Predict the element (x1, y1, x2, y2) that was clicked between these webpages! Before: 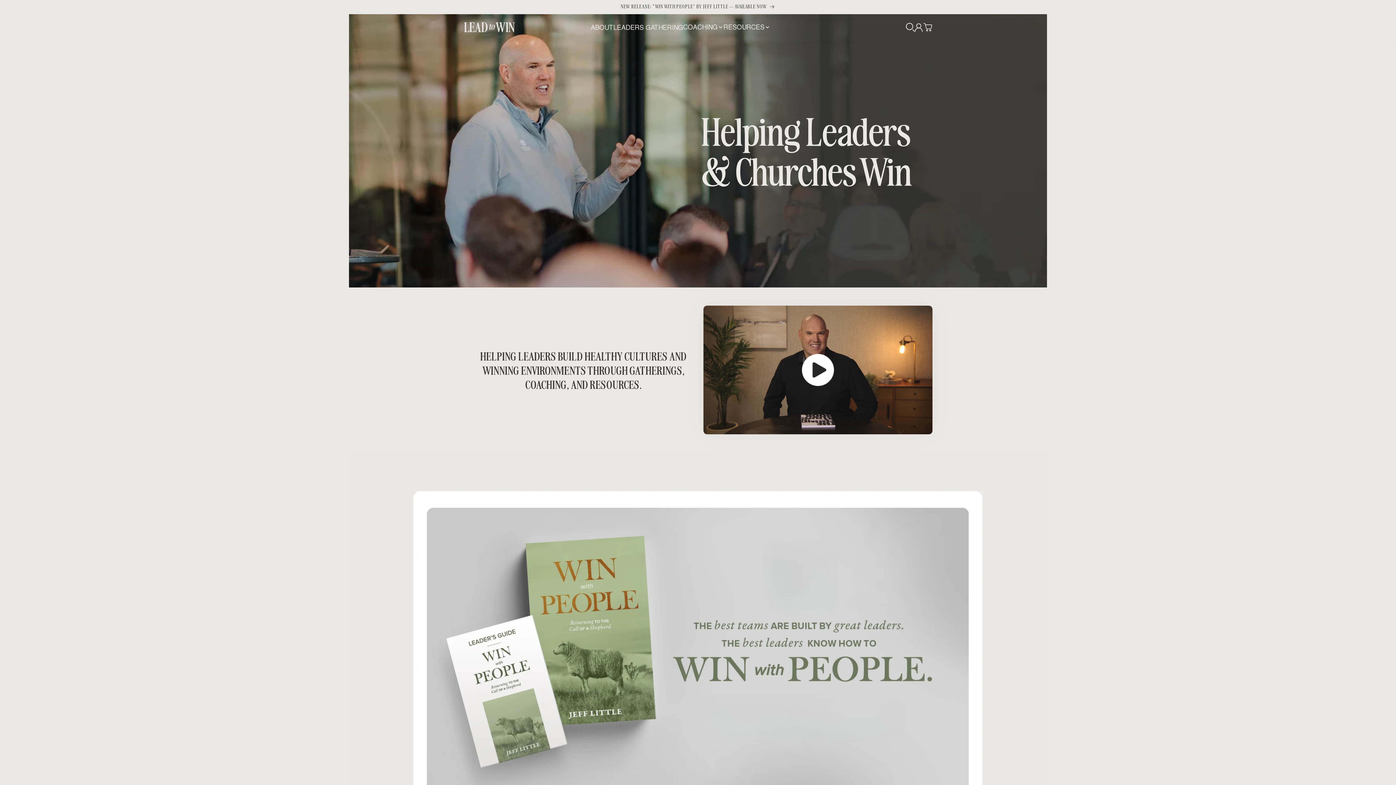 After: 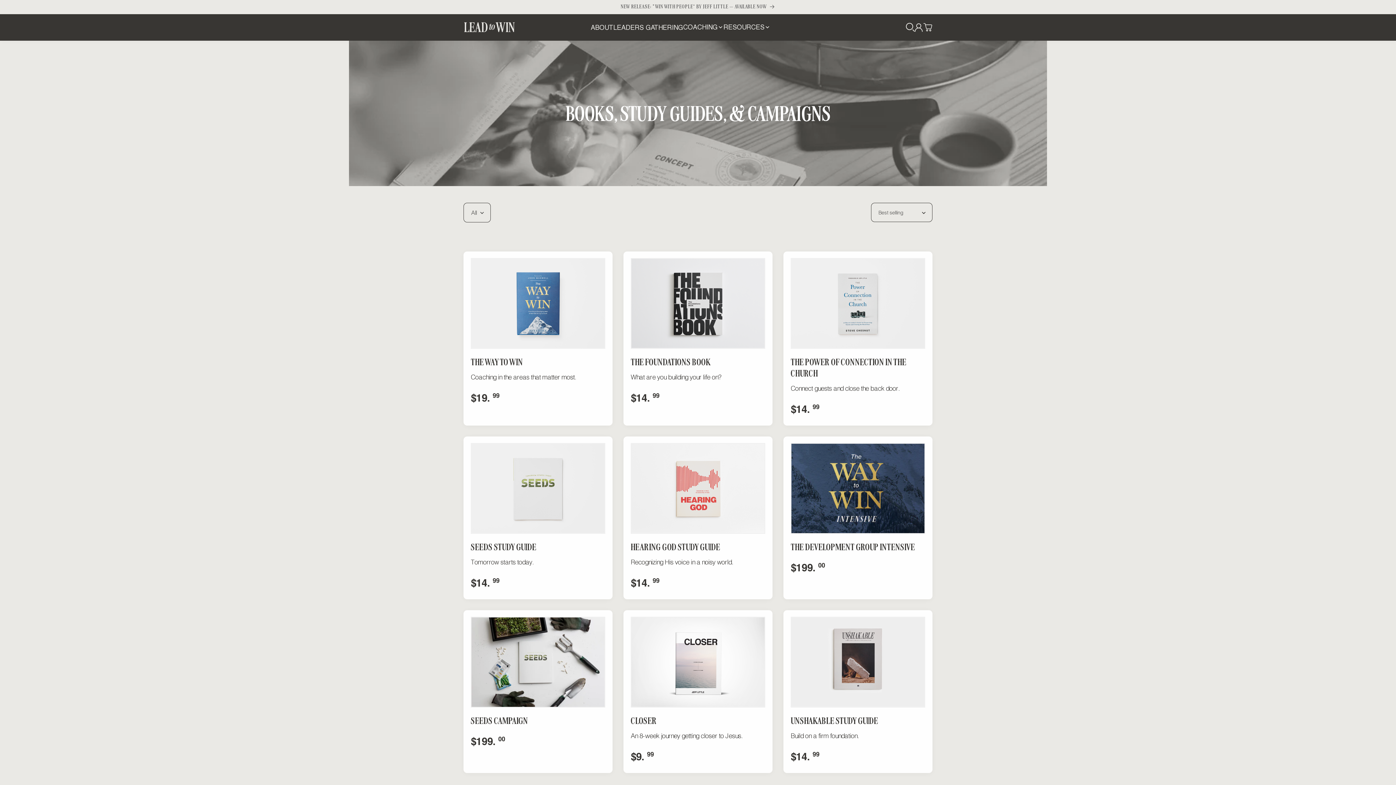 Action: bbox: (723, 23, 764, 31) label: RESOURCES